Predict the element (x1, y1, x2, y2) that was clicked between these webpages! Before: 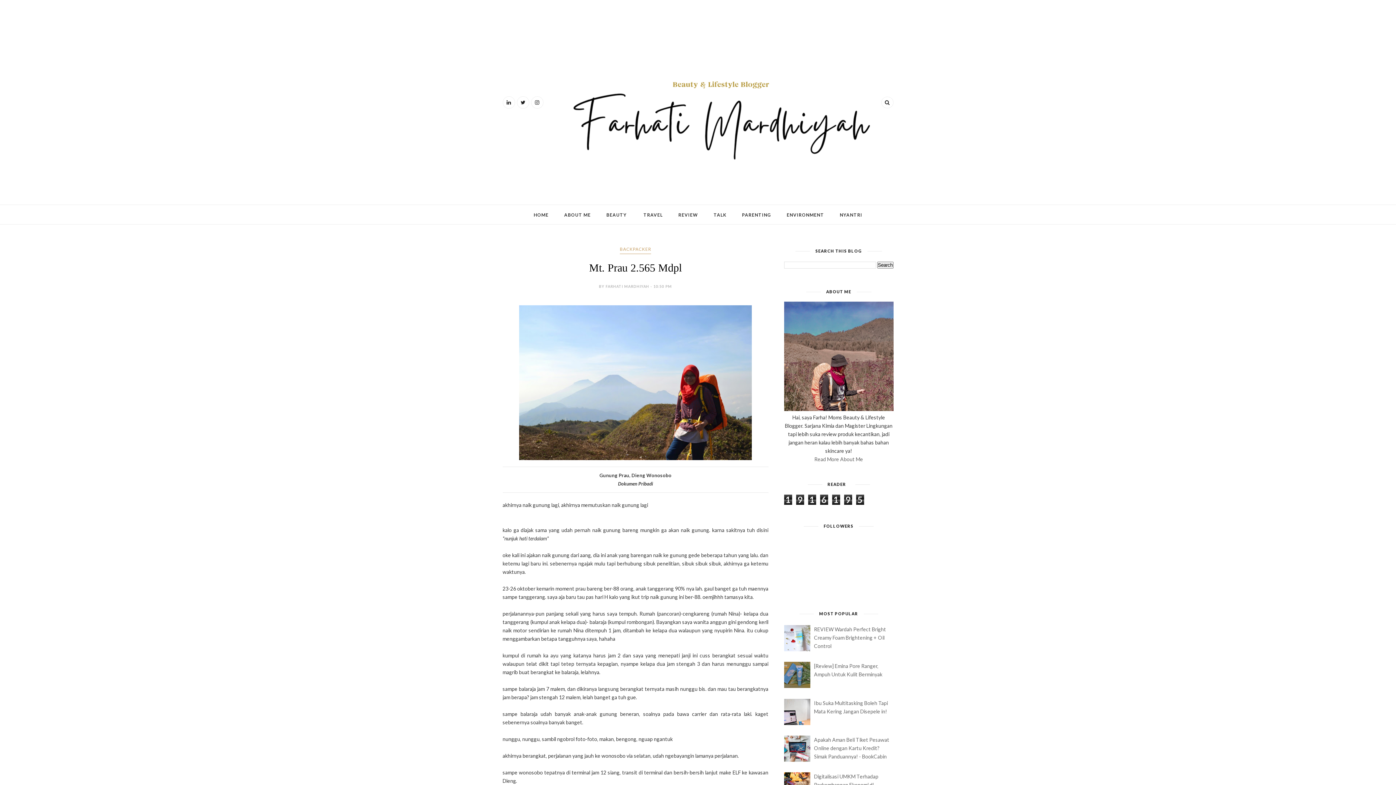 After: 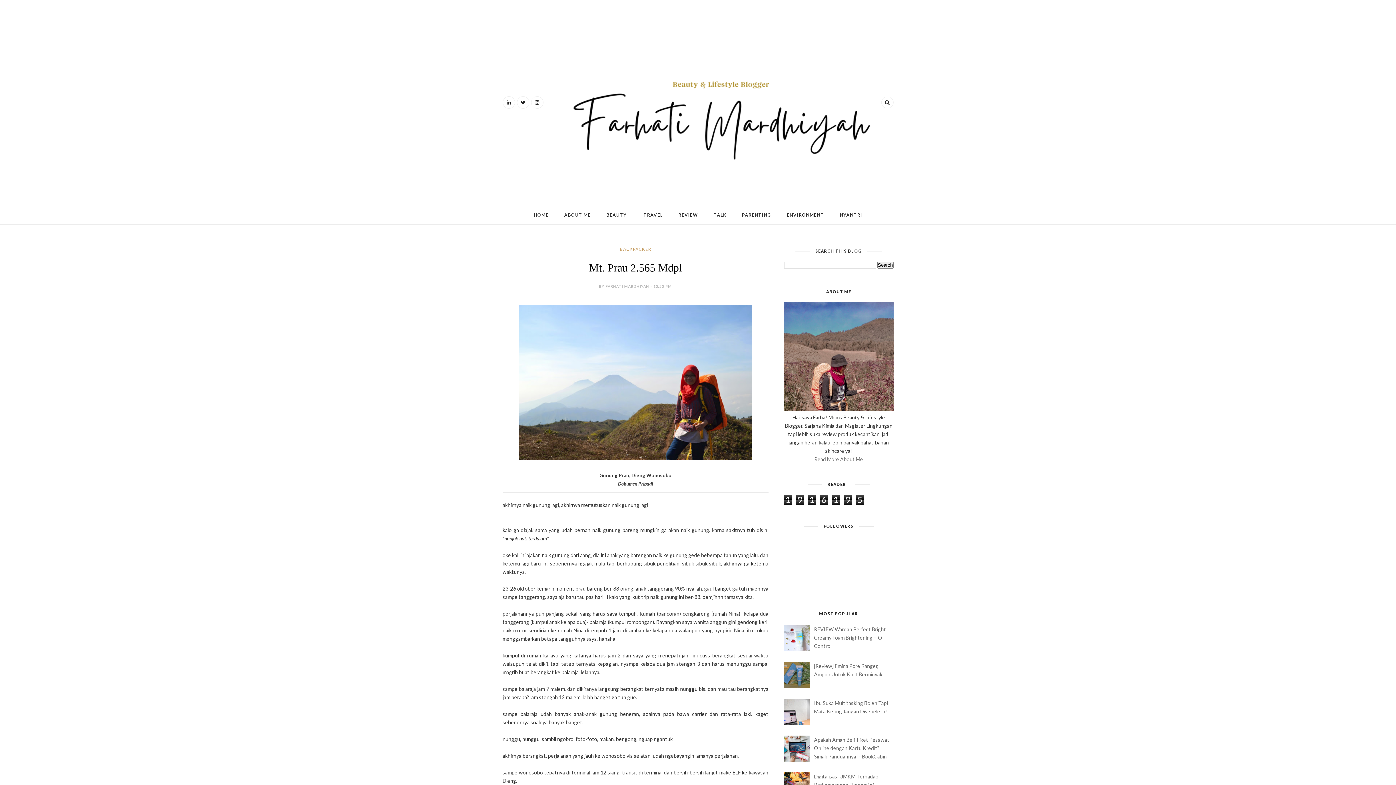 Action: bbox: (784, 720, 812, 726)